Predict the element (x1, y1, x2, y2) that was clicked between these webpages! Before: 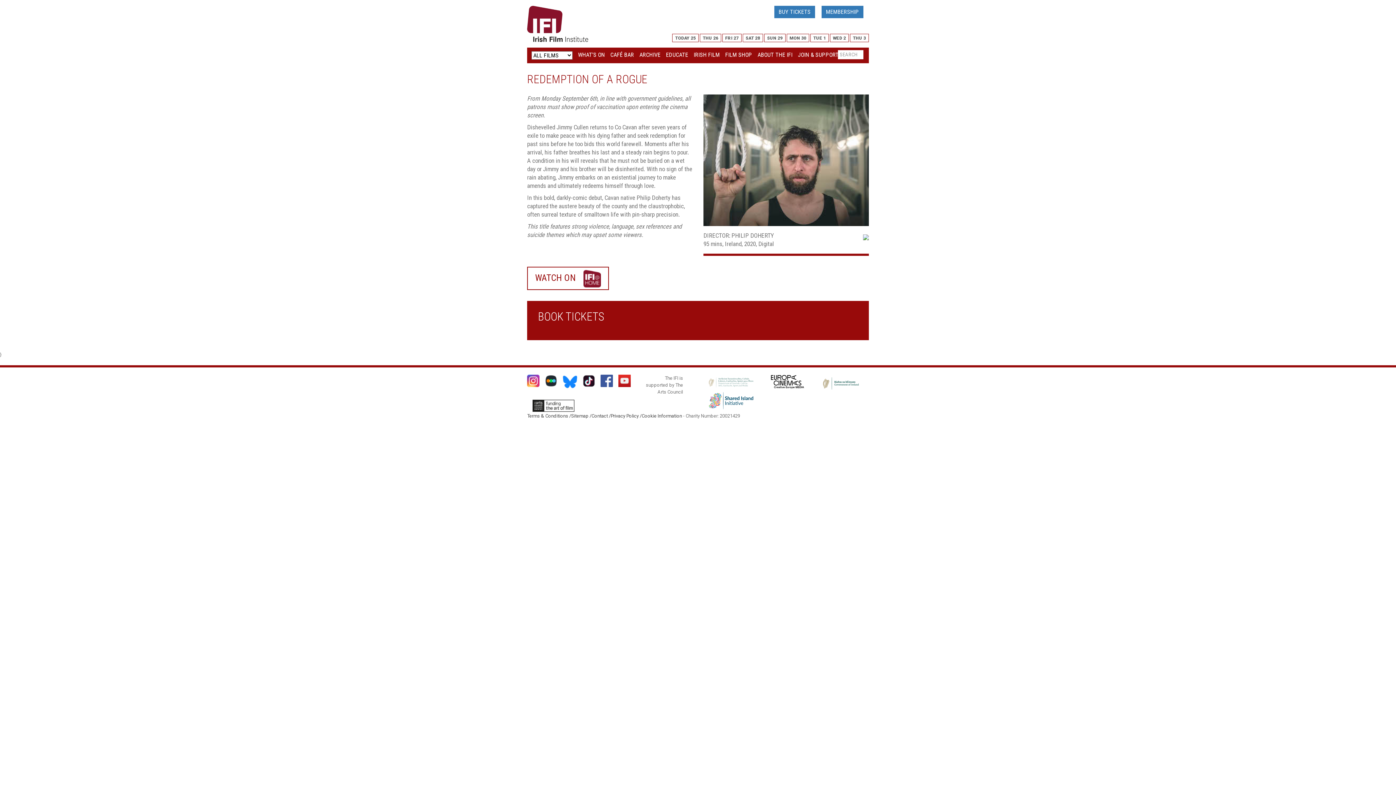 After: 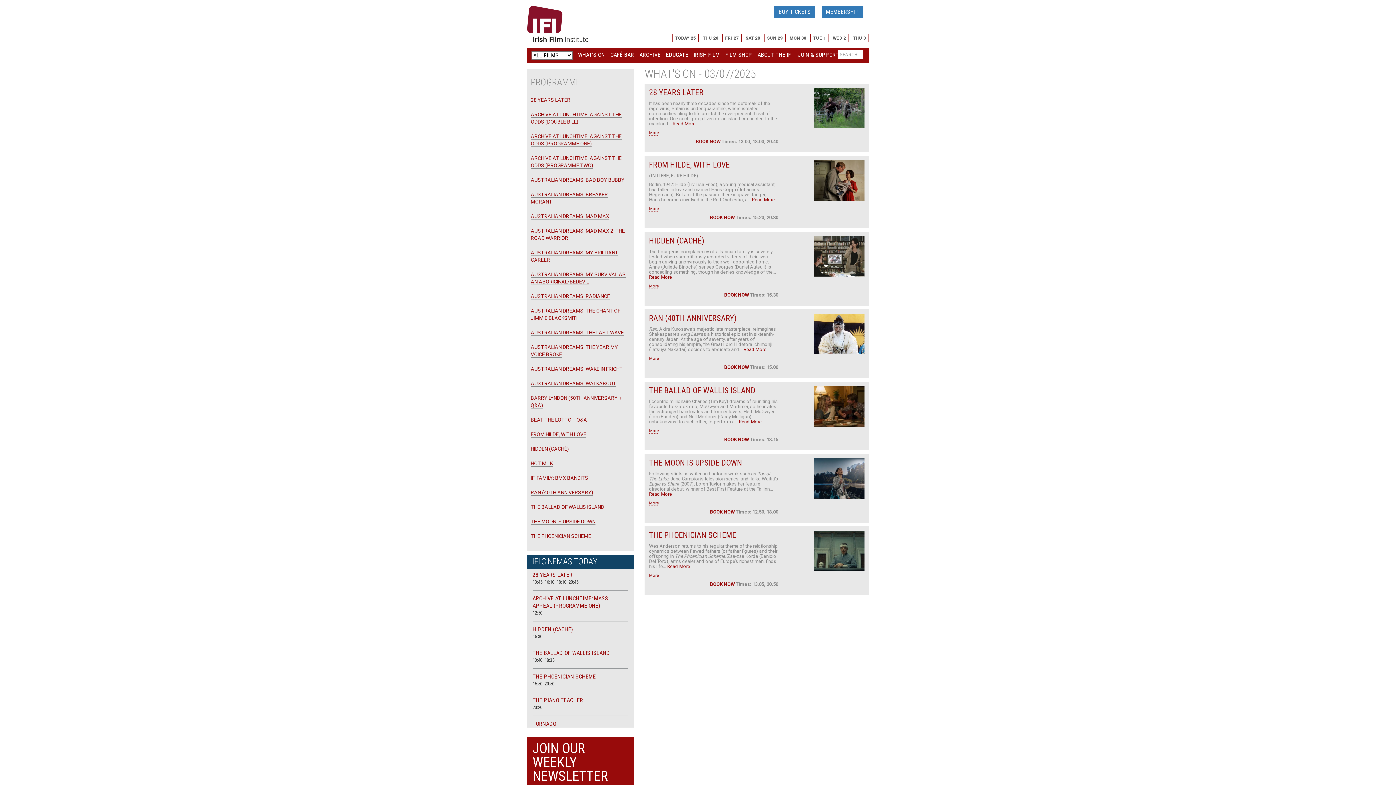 Action: bbox: (850, 33, 869, 42) label: THU 3